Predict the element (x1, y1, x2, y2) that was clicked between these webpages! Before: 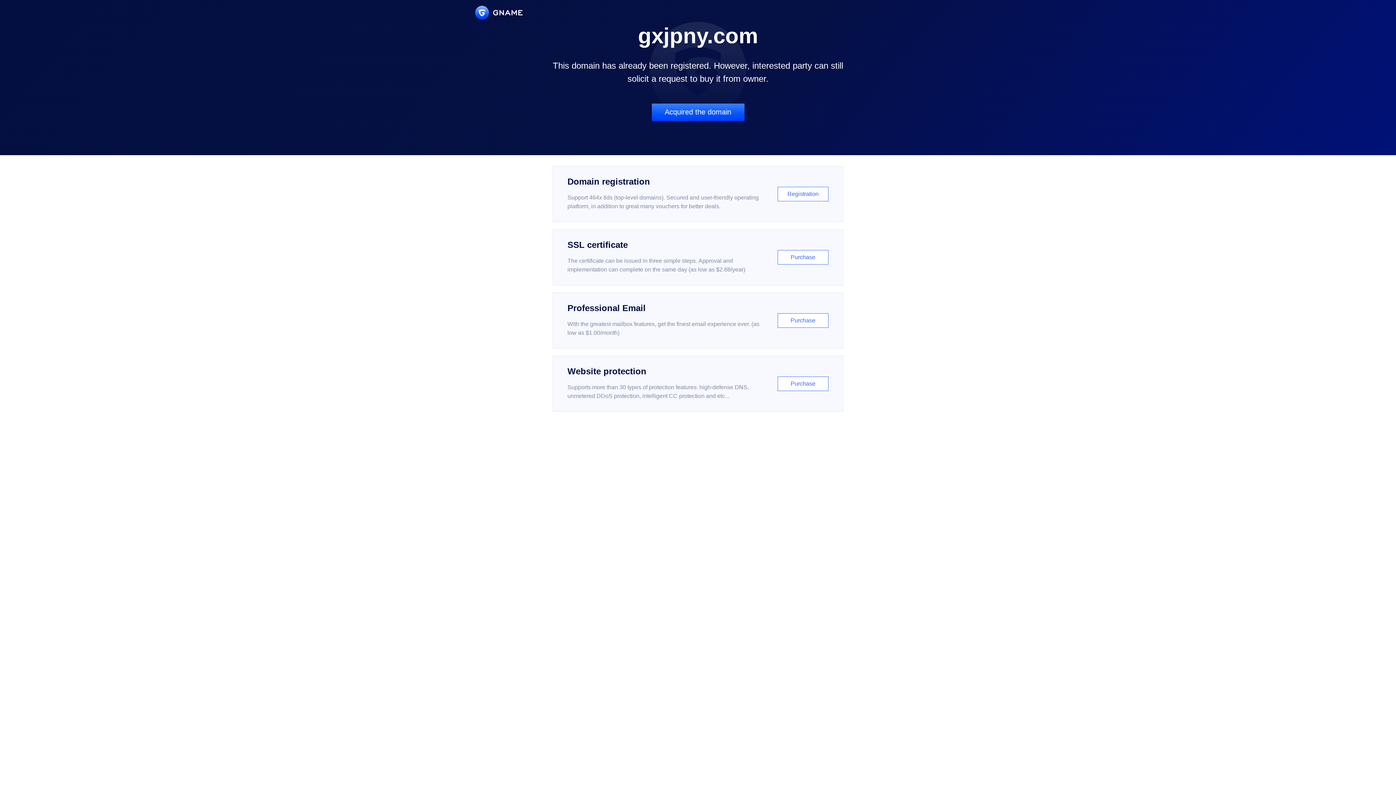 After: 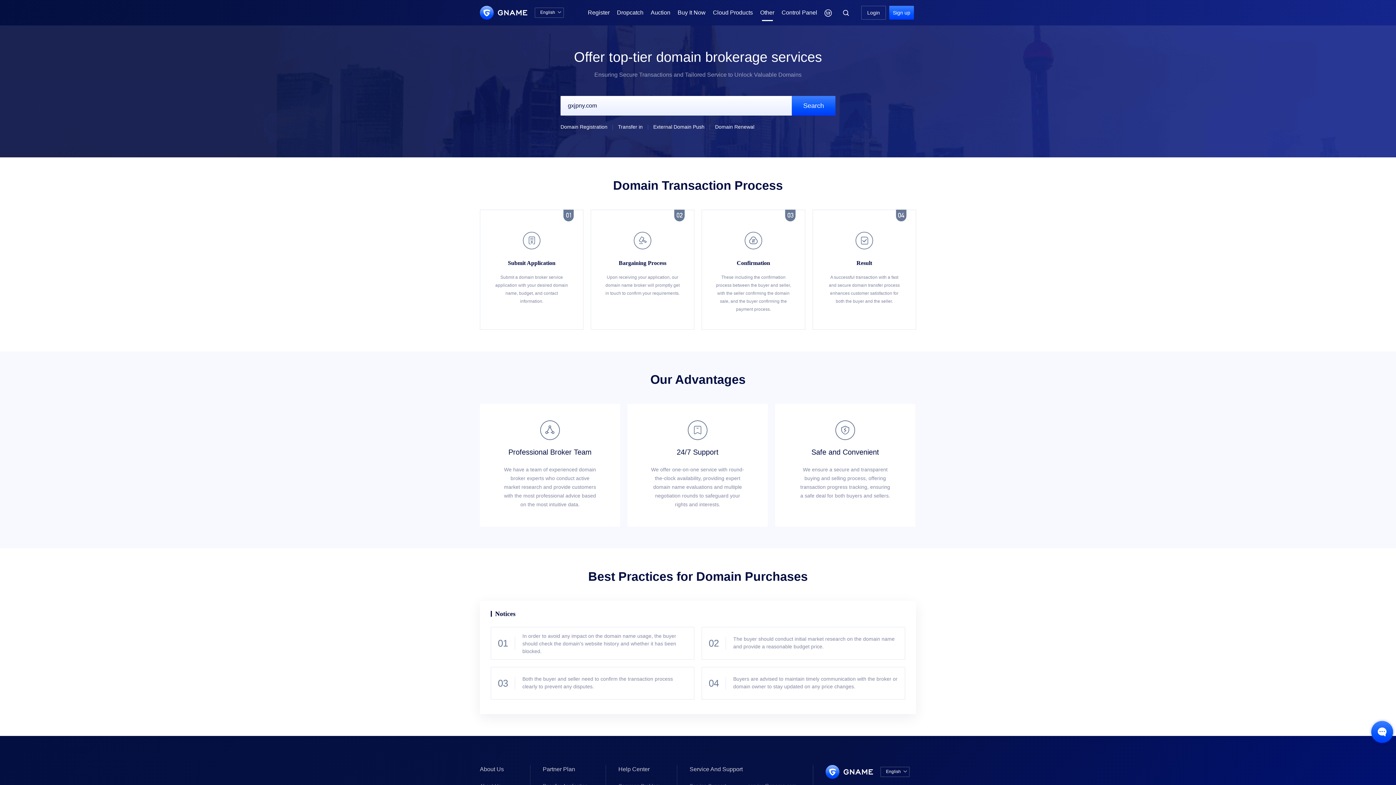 Action: label: Acquired the domain bbox: (651, 103, 744, 121)